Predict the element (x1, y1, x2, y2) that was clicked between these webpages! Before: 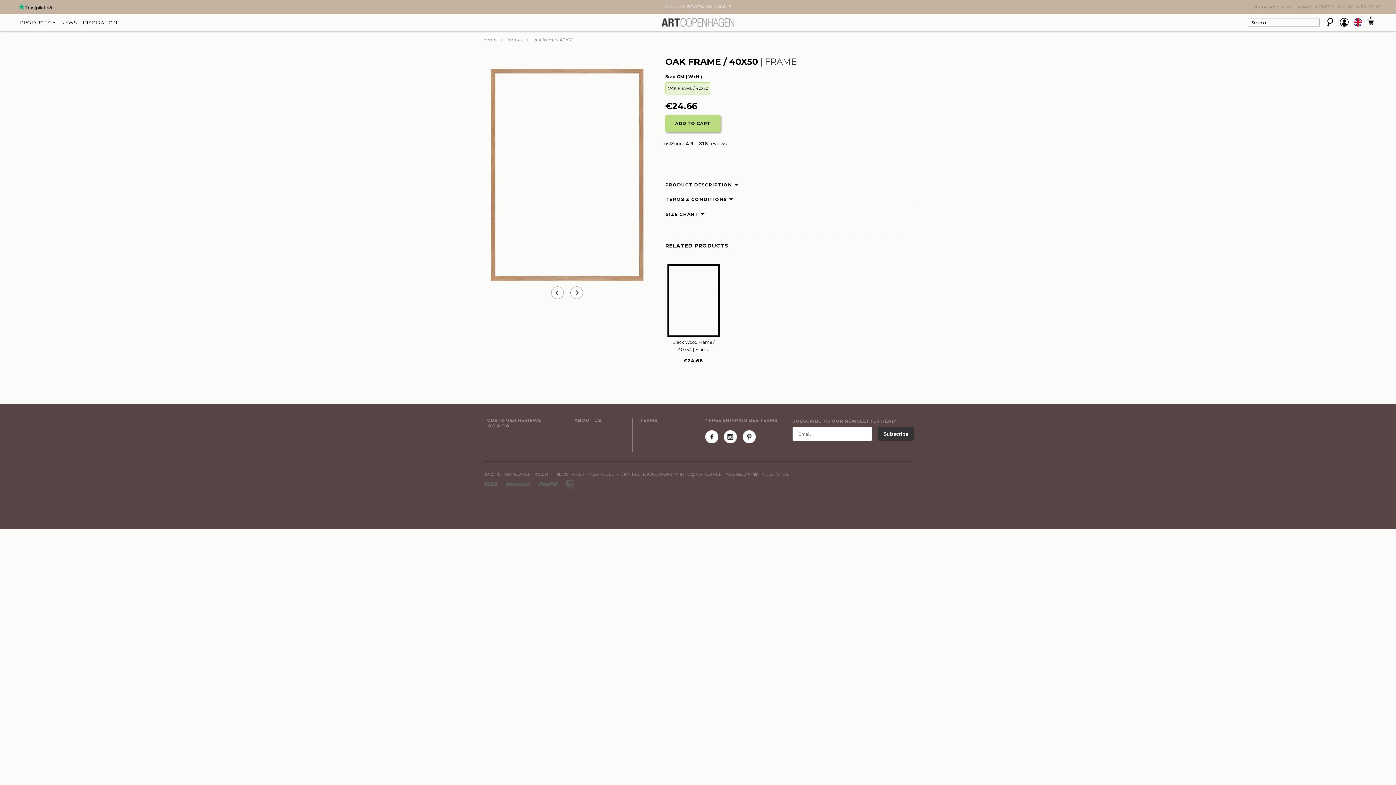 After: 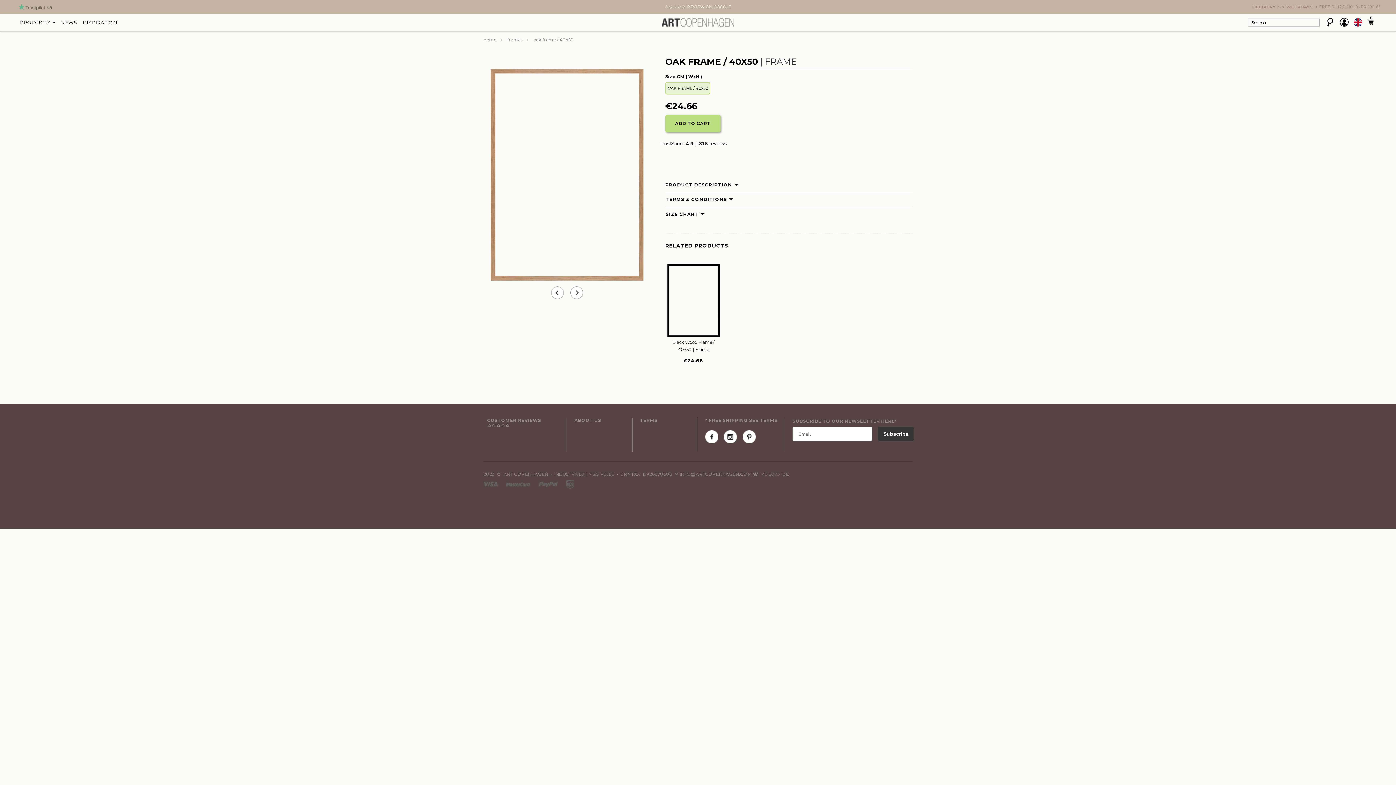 Action: bbox: (18, 3, 52, 10)